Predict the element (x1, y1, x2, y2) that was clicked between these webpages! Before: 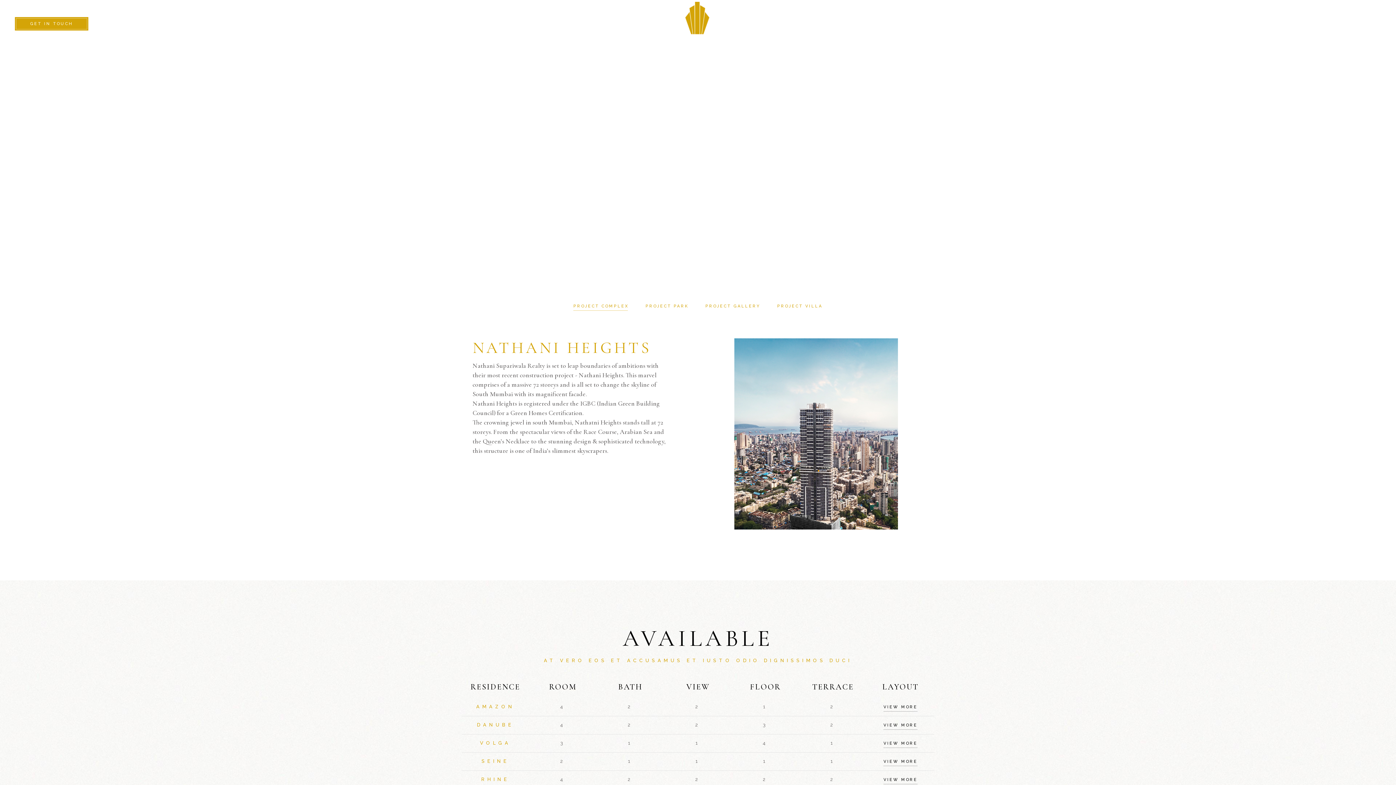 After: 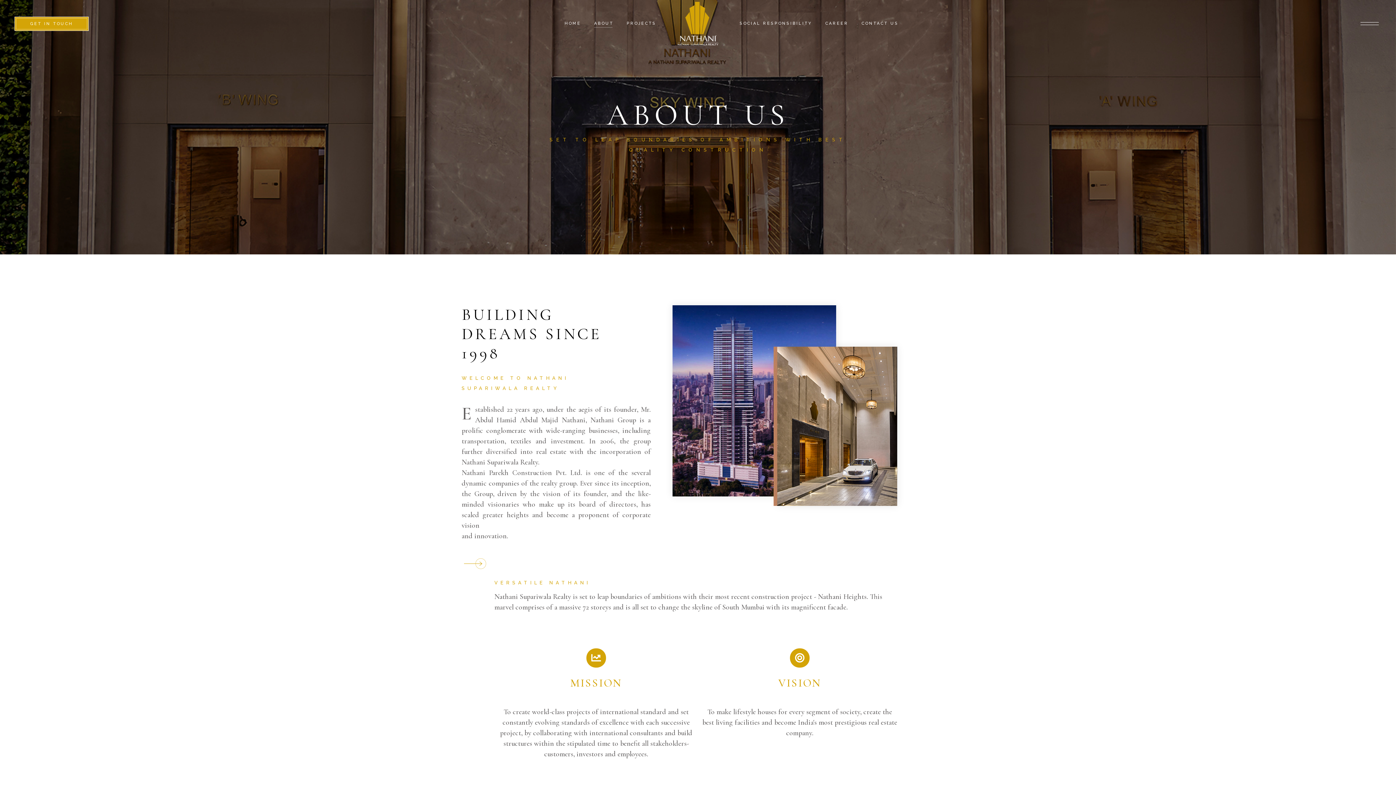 Action: bbox: (594, 0, 613, 47) label: ABOUT